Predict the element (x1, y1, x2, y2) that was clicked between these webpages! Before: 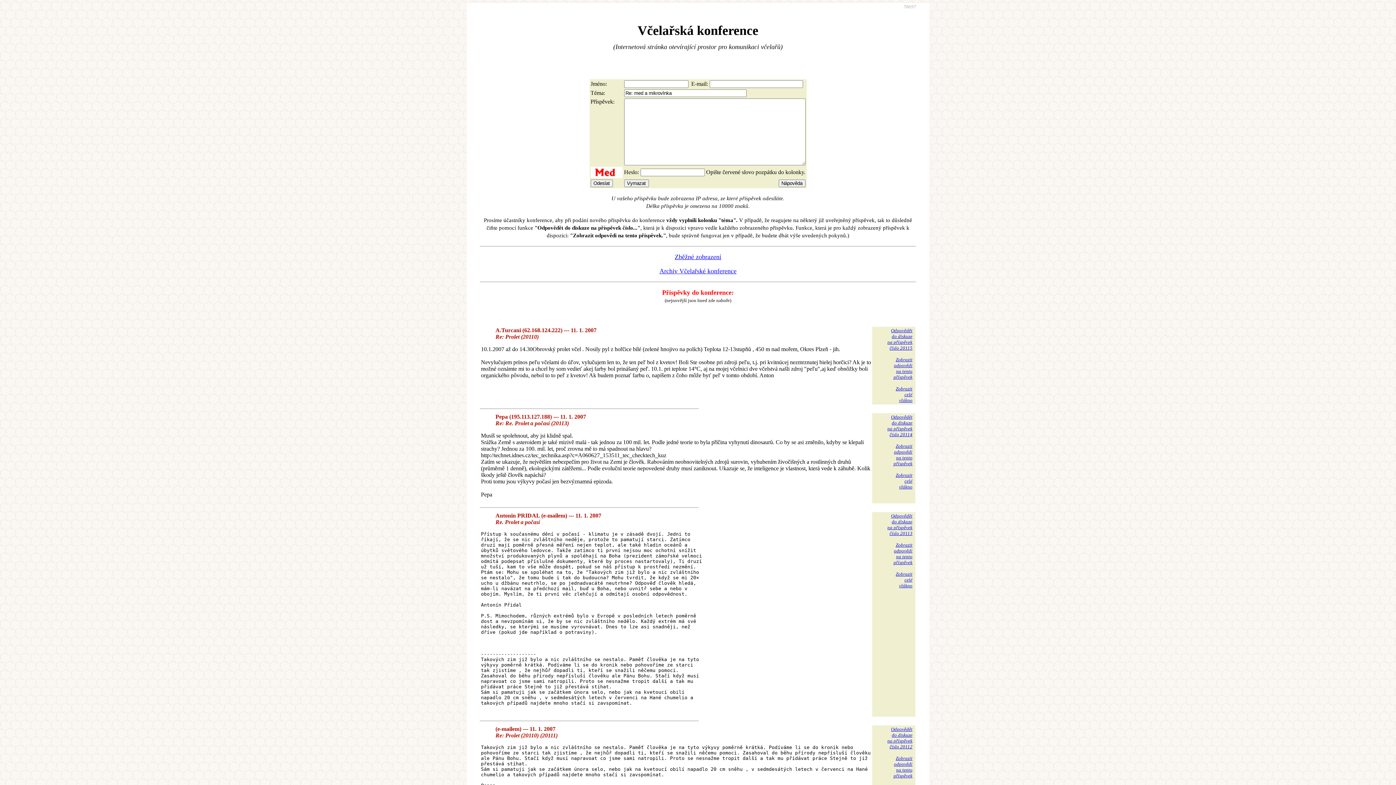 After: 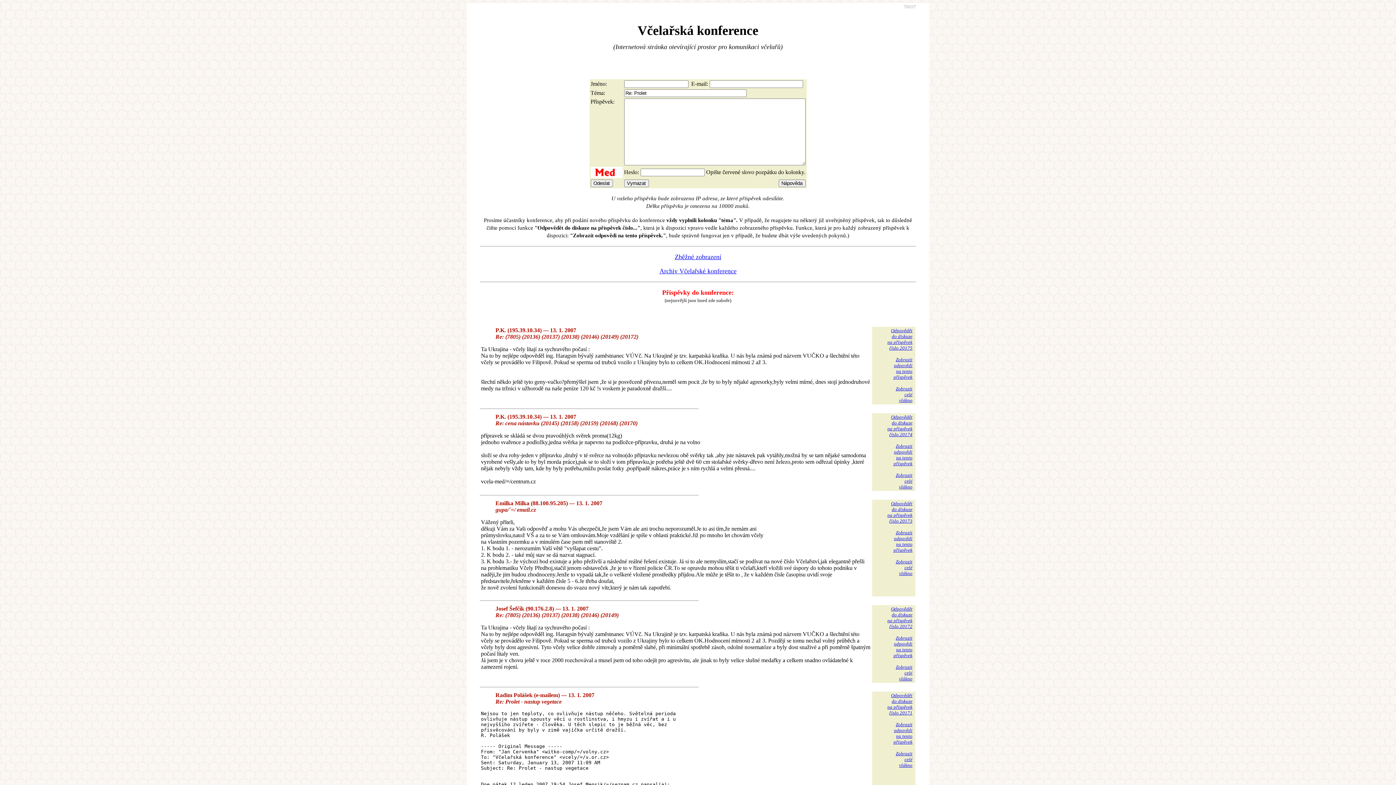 Action: bbox: (887, 328, 912, 350) label: Odpovědět
do diskuze
na příspěvek
číslo 20115